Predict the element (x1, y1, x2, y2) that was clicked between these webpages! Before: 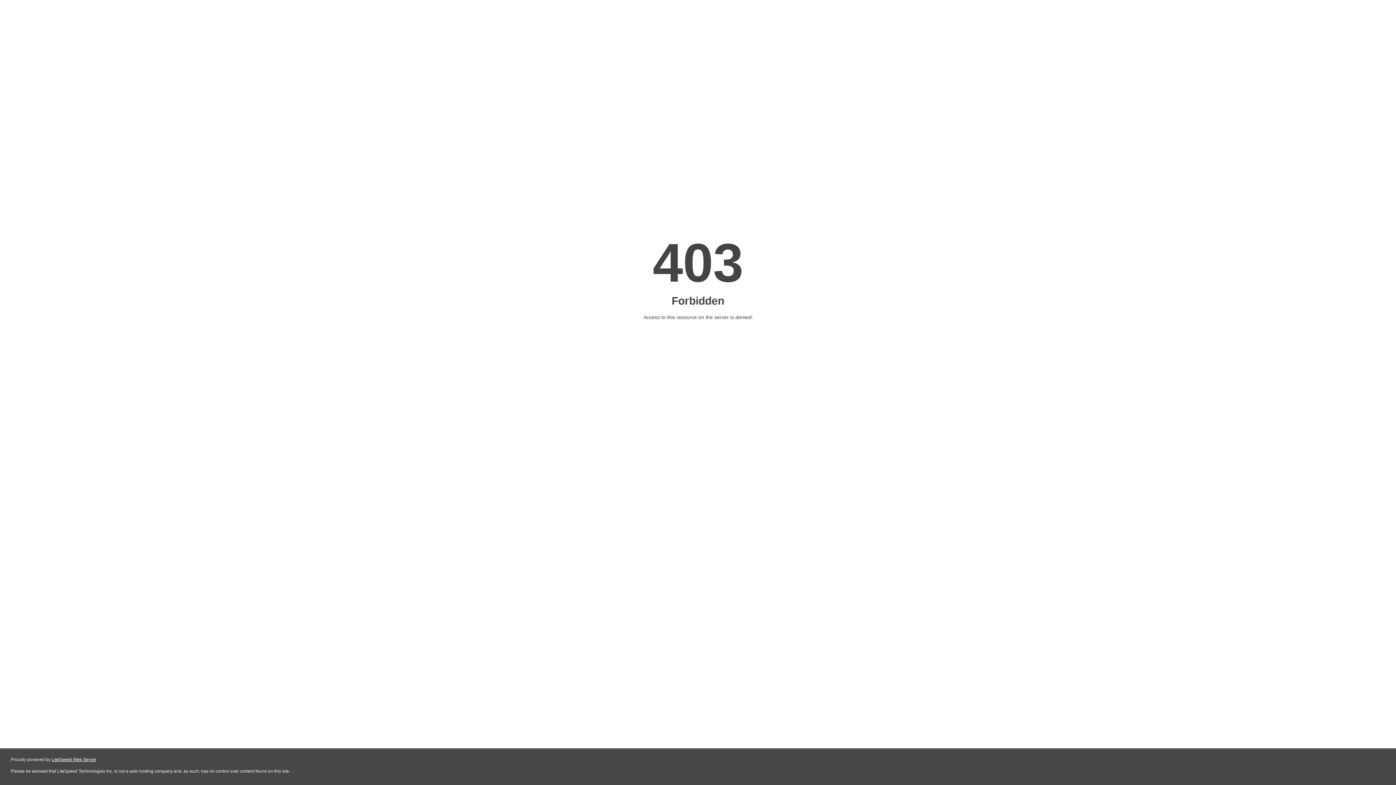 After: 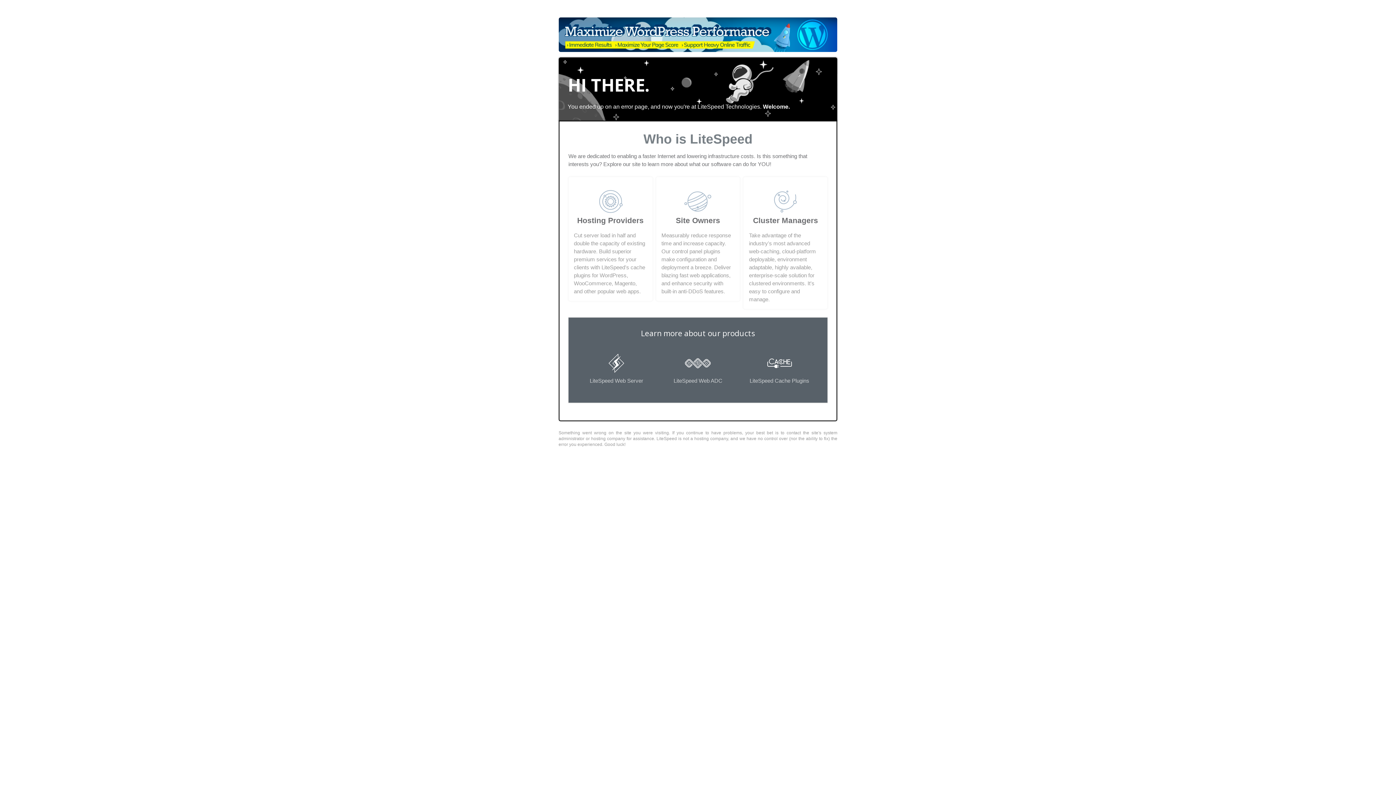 Action: label: LiteSpeed Web Server bbox: (51, 757, 96, 762)